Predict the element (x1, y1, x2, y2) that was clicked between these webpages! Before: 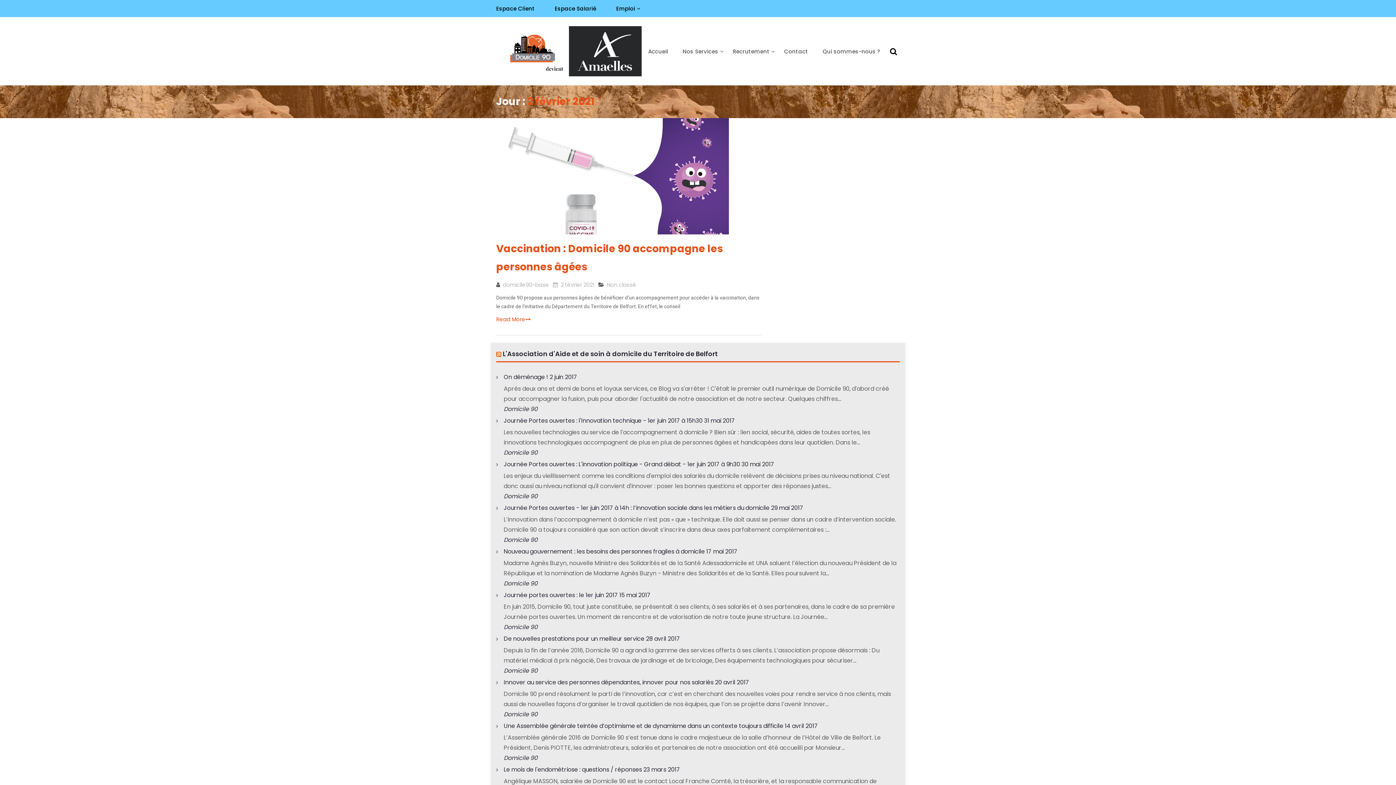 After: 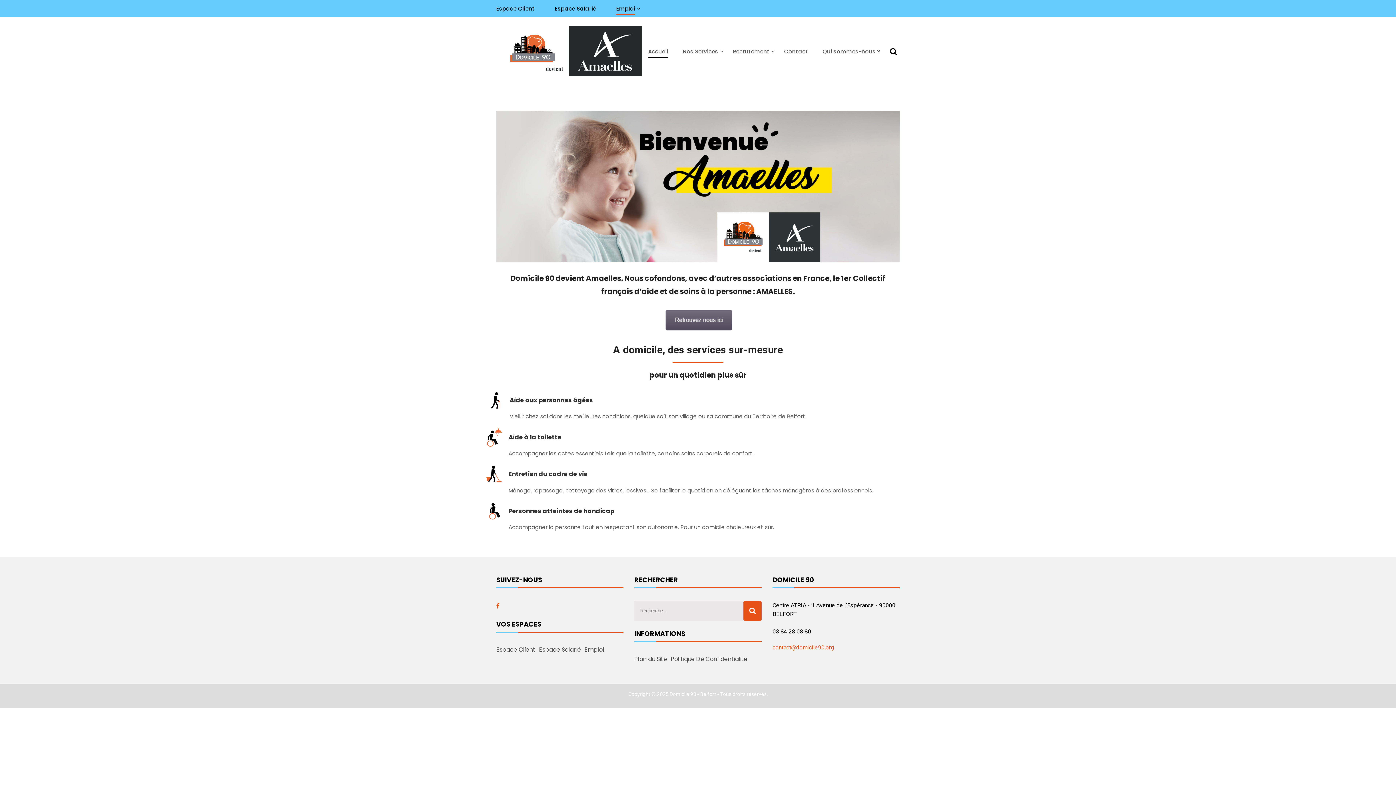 Action: bbox: (496, 47, 641, 54)